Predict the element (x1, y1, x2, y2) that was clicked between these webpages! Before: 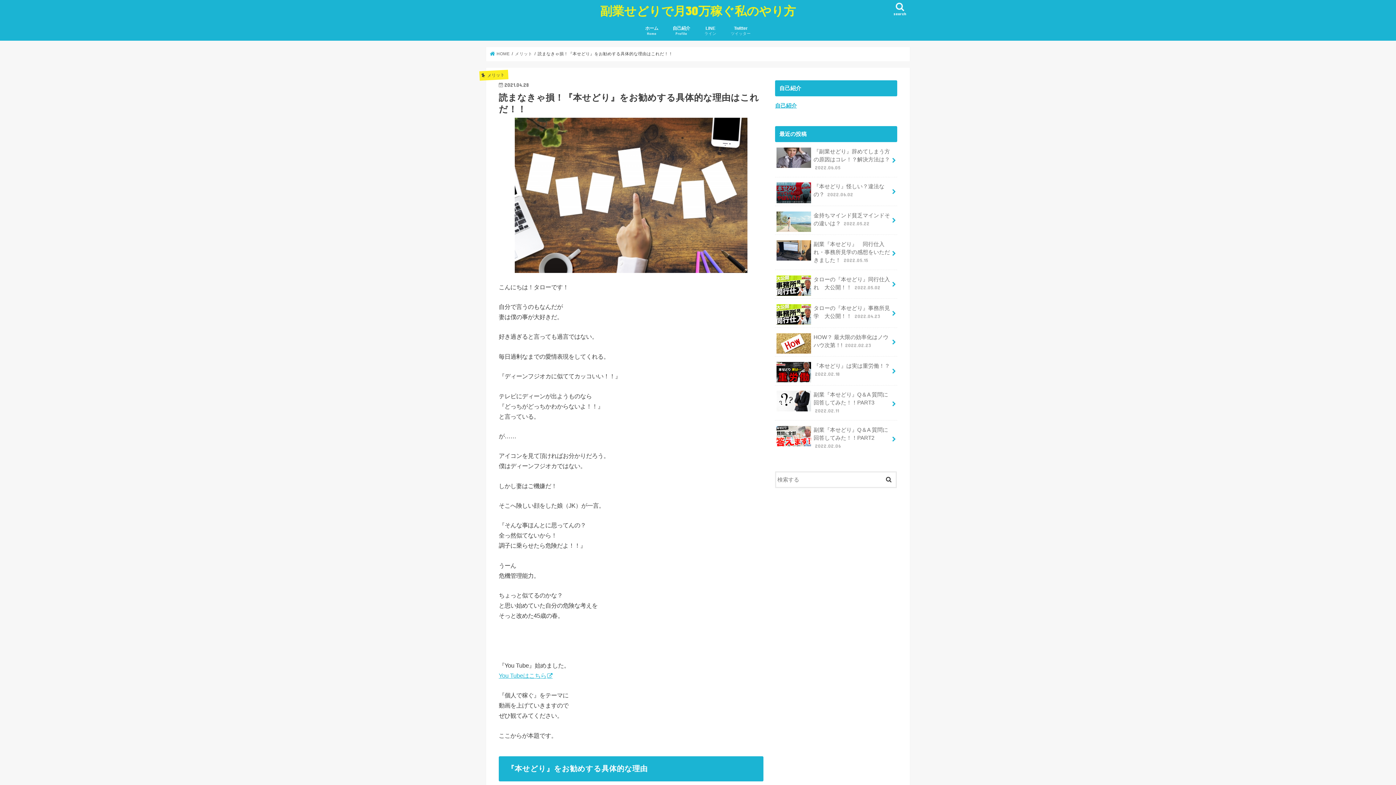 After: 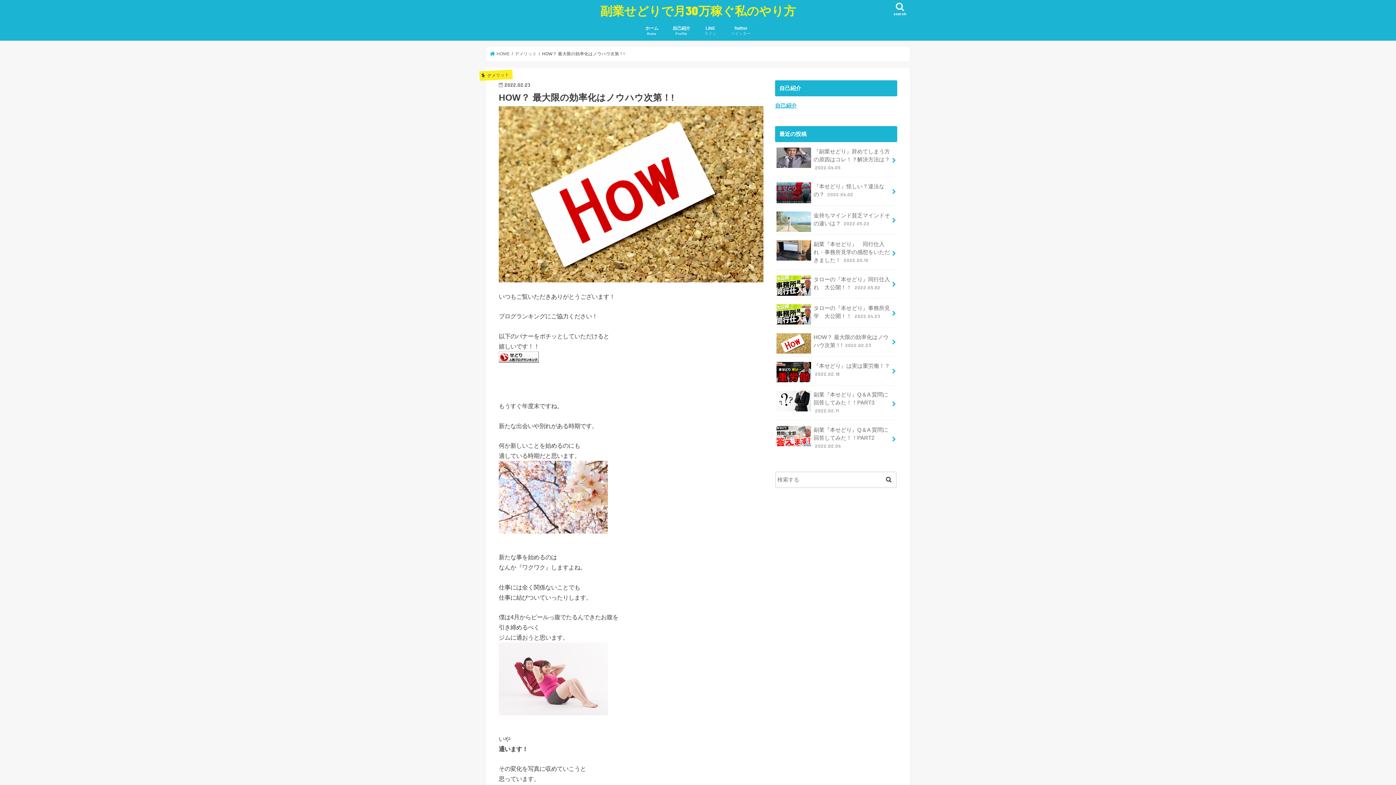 Action: bbox: (775, 327, 897, 354) label: HOW？ 最大限の効率化はノウハウ次第！! 2022.02.23